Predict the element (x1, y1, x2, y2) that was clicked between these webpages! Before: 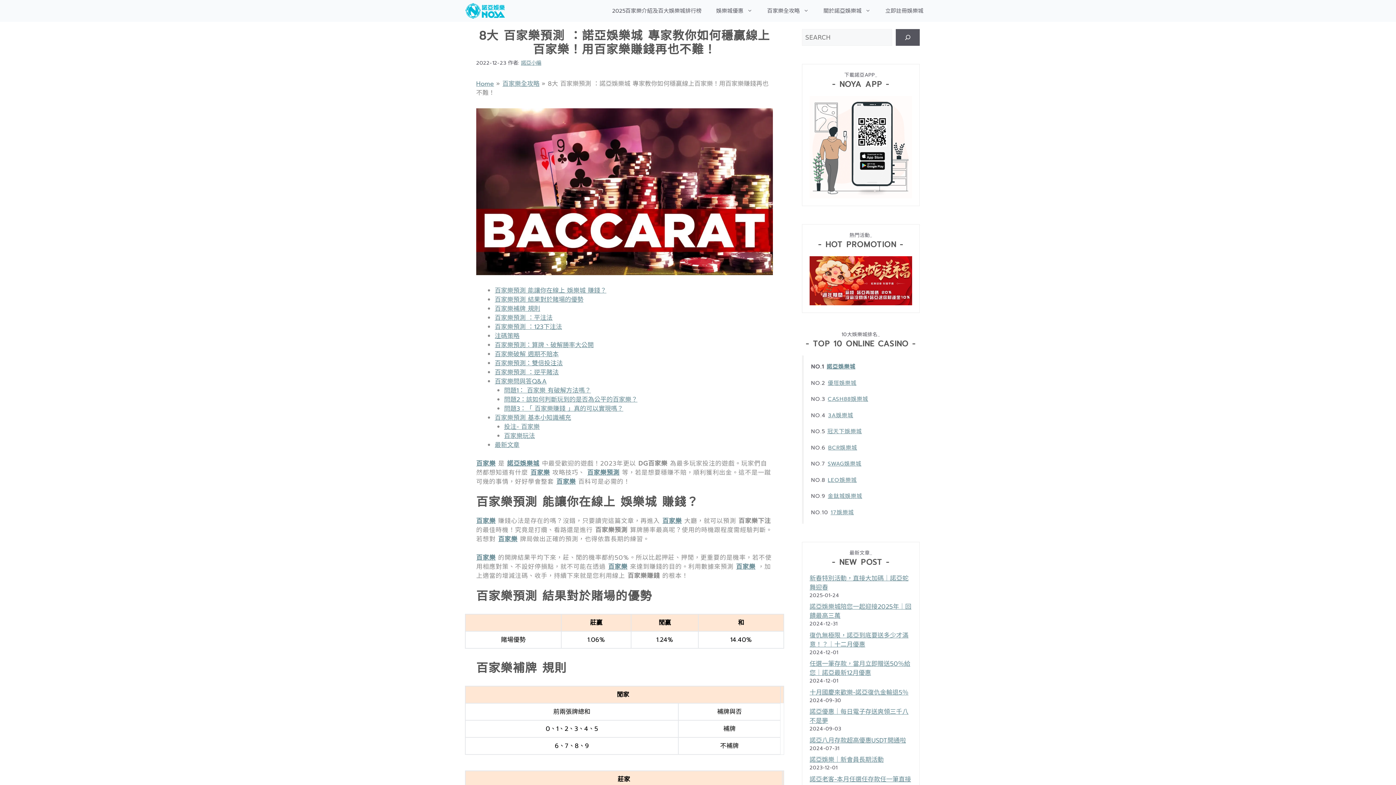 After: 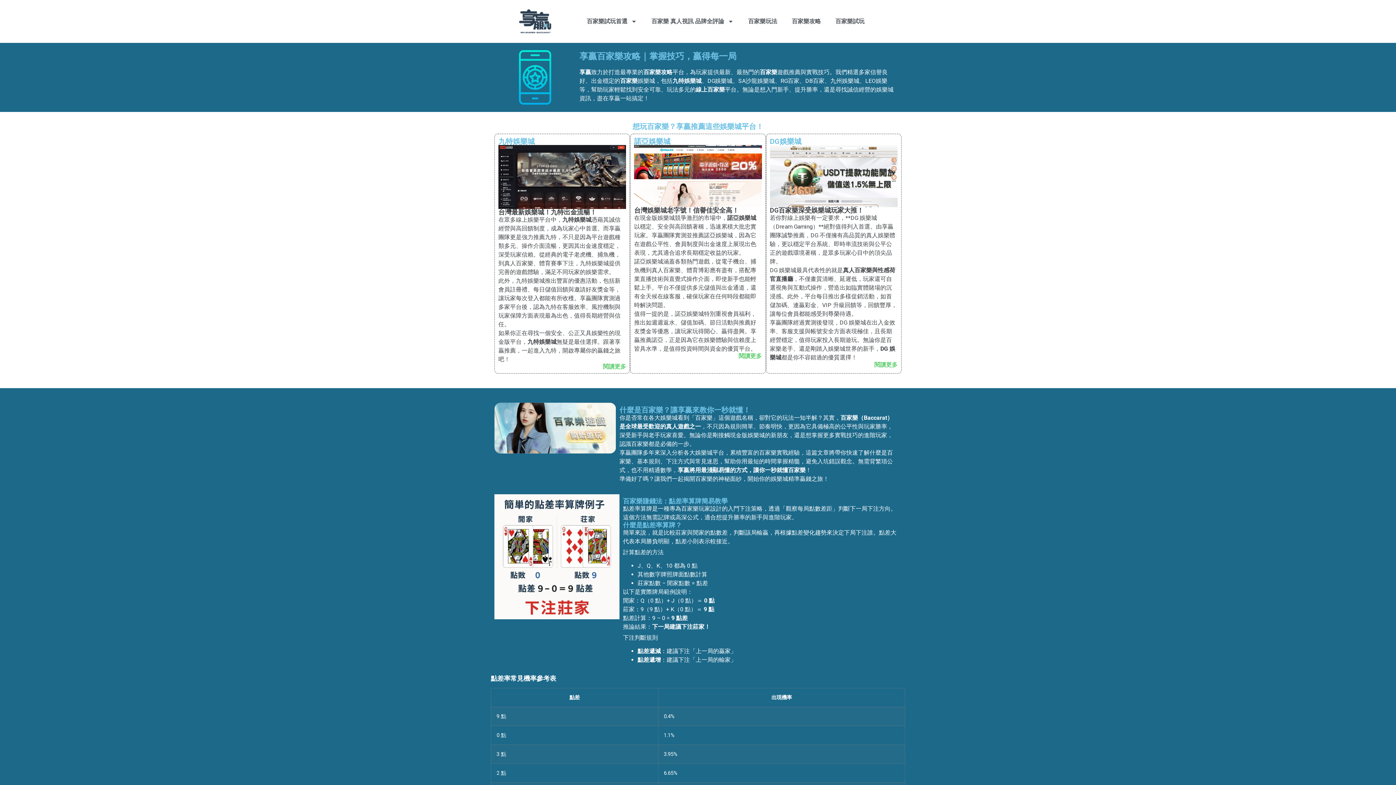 Action: bbox: (556, 476, 575, 486) label: 百家樂